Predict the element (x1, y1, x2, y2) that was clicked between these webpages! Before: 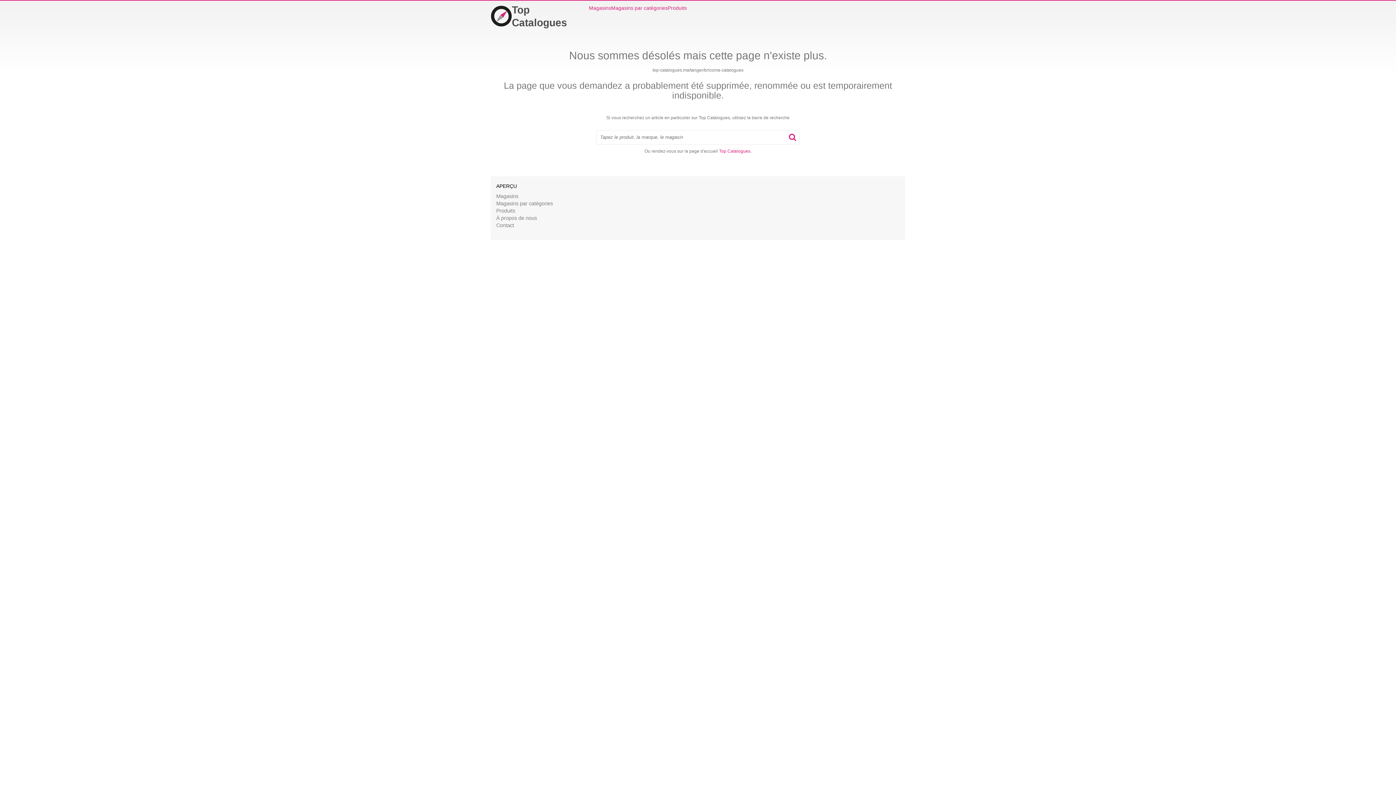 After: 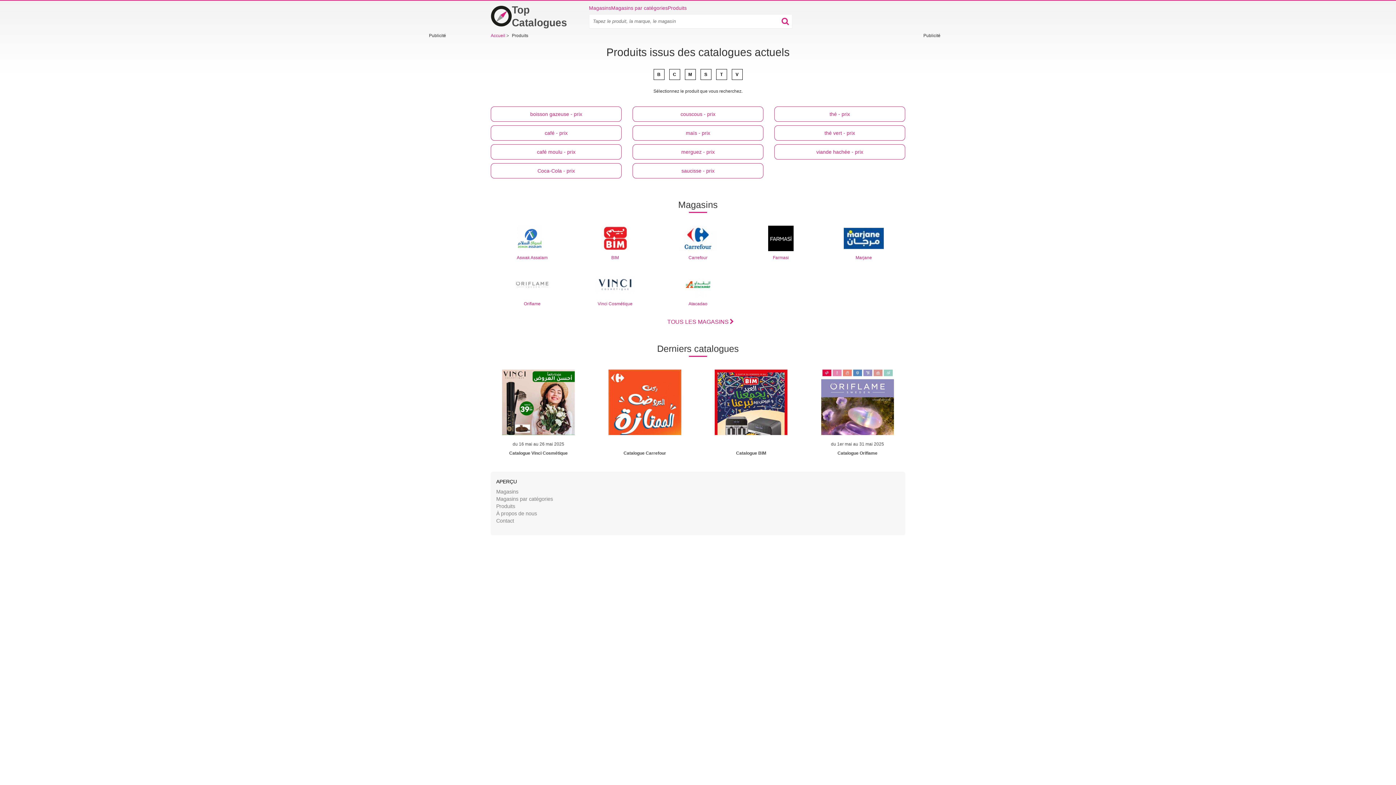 Action: bbox: (496, 208, 515, 213) label: Produits